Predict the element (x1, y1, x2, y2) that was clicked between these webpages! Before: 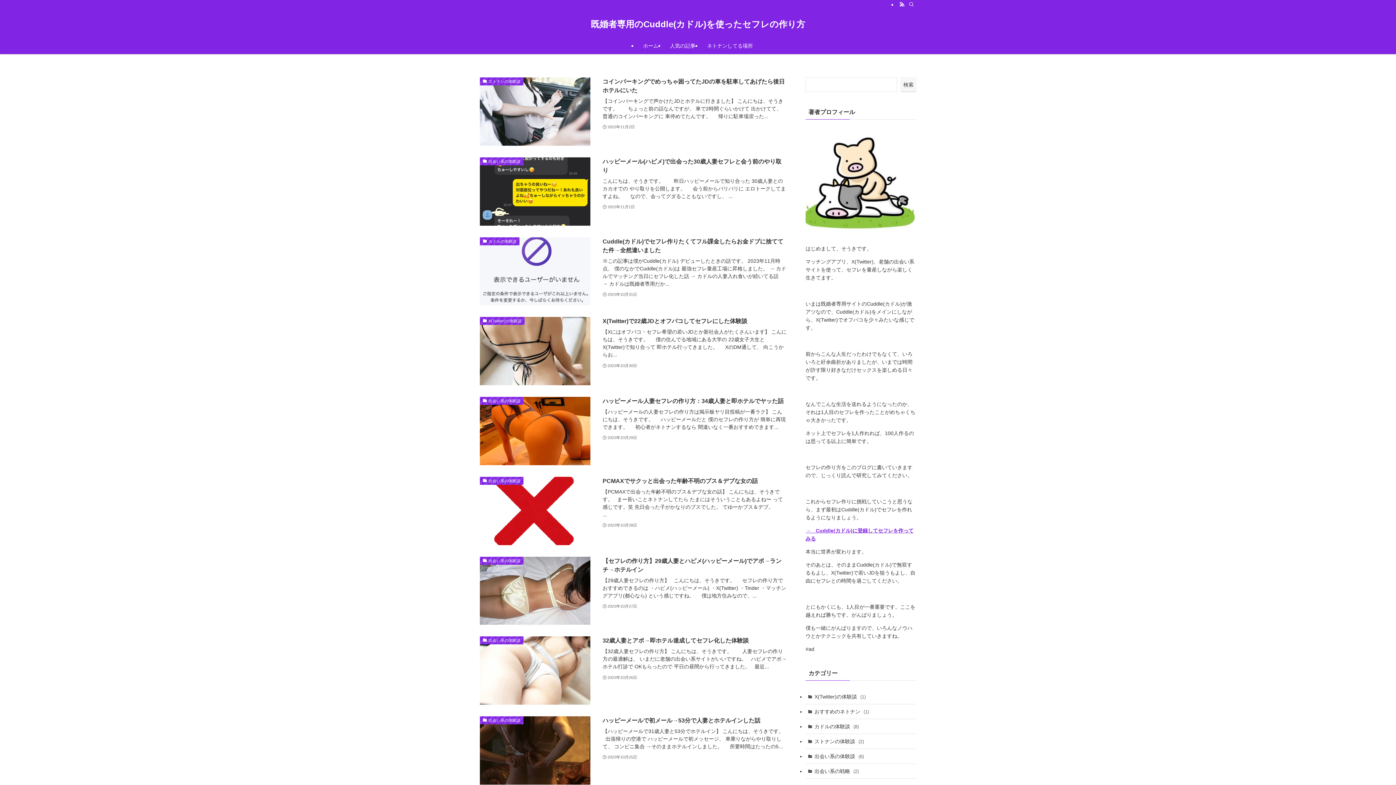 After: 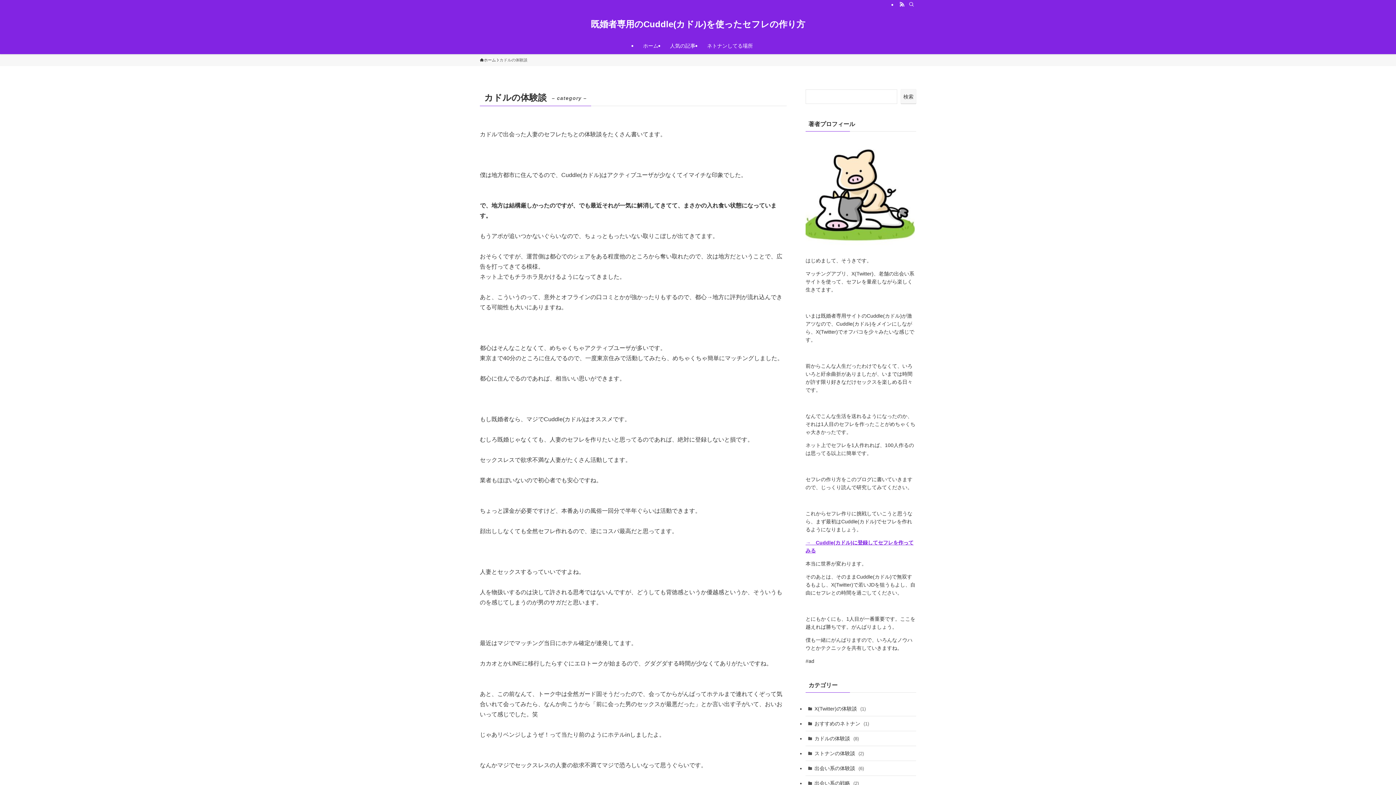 Action: label: カドルの体験談 (8) bbox: (805, 719, 916, 734)